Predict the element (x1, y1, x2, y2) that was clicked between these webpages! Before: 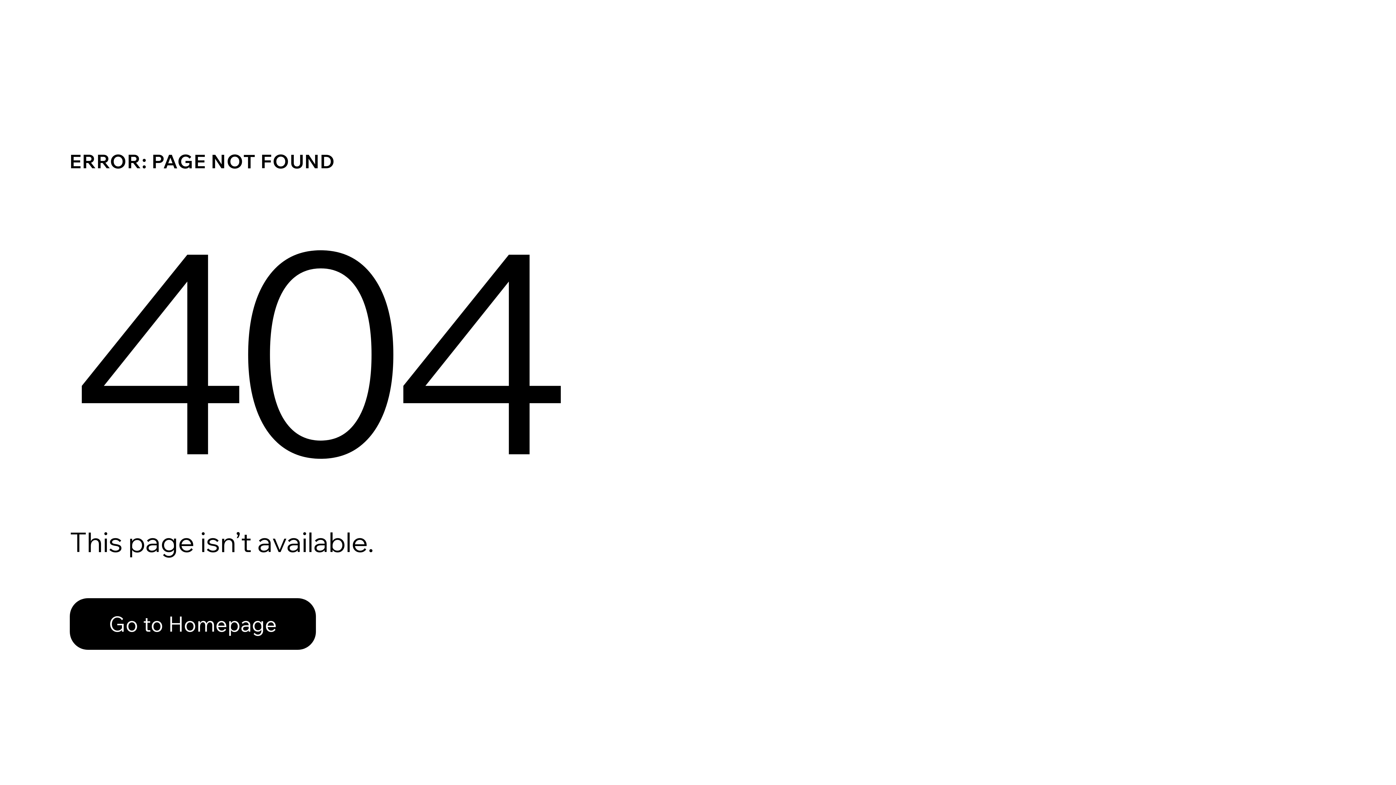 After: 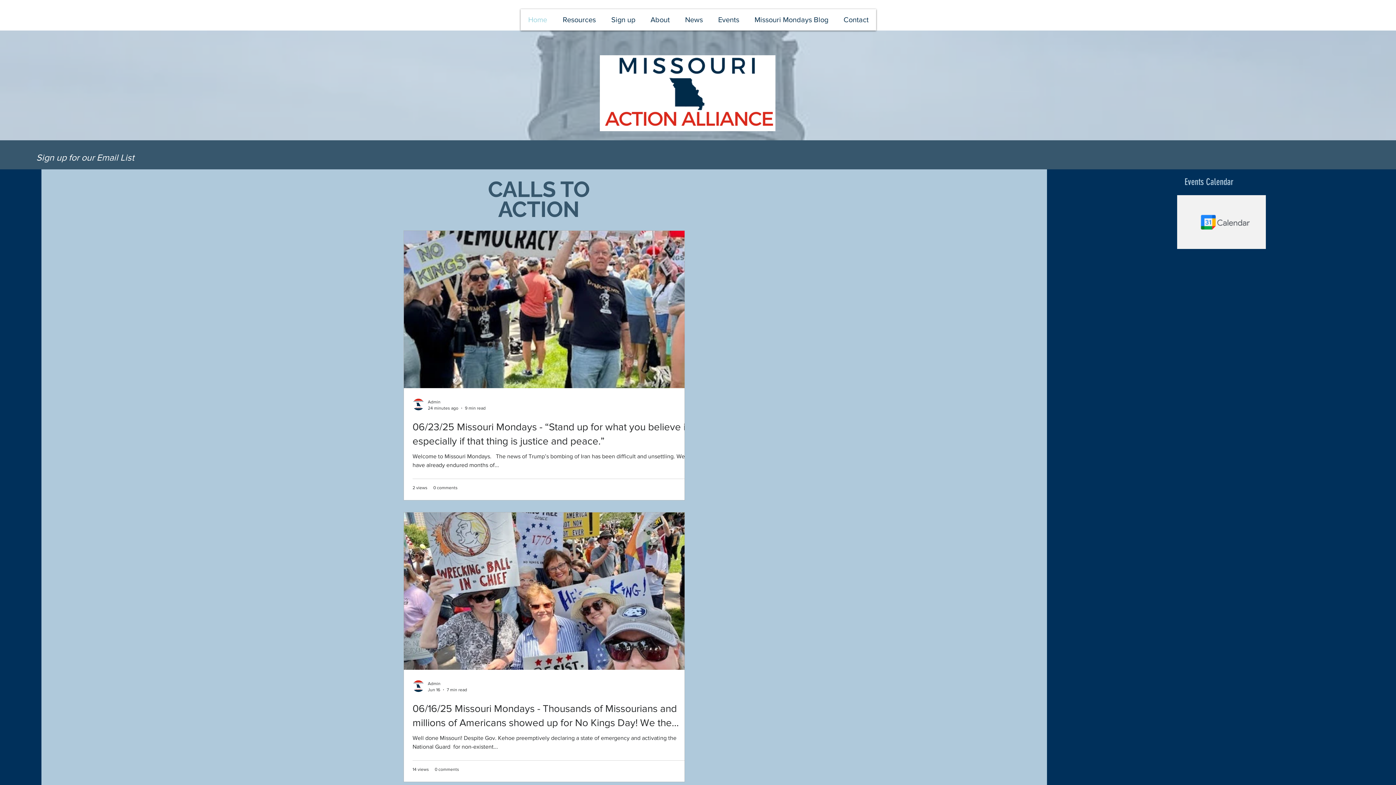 Action: label: Go to Homepage bbox: (69, 598, 316, 650)